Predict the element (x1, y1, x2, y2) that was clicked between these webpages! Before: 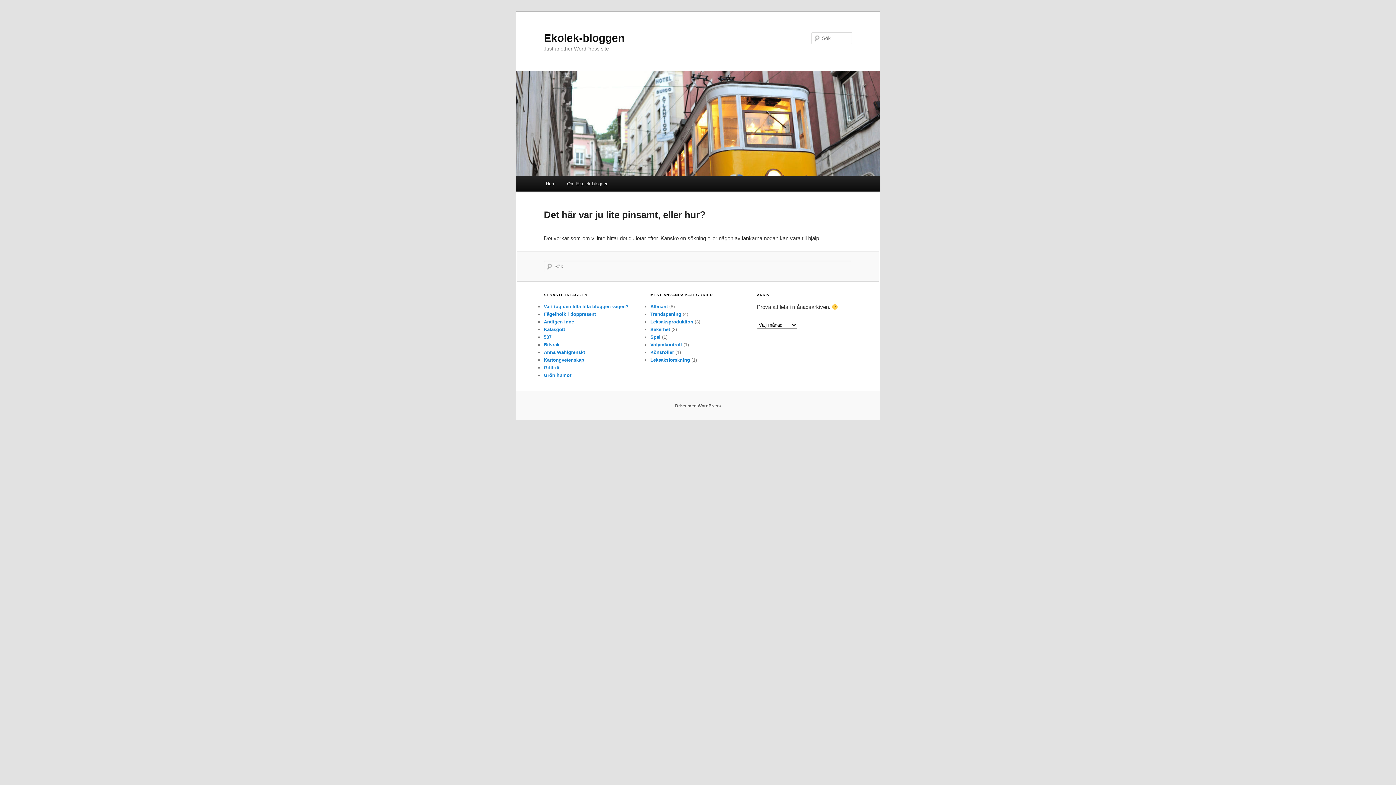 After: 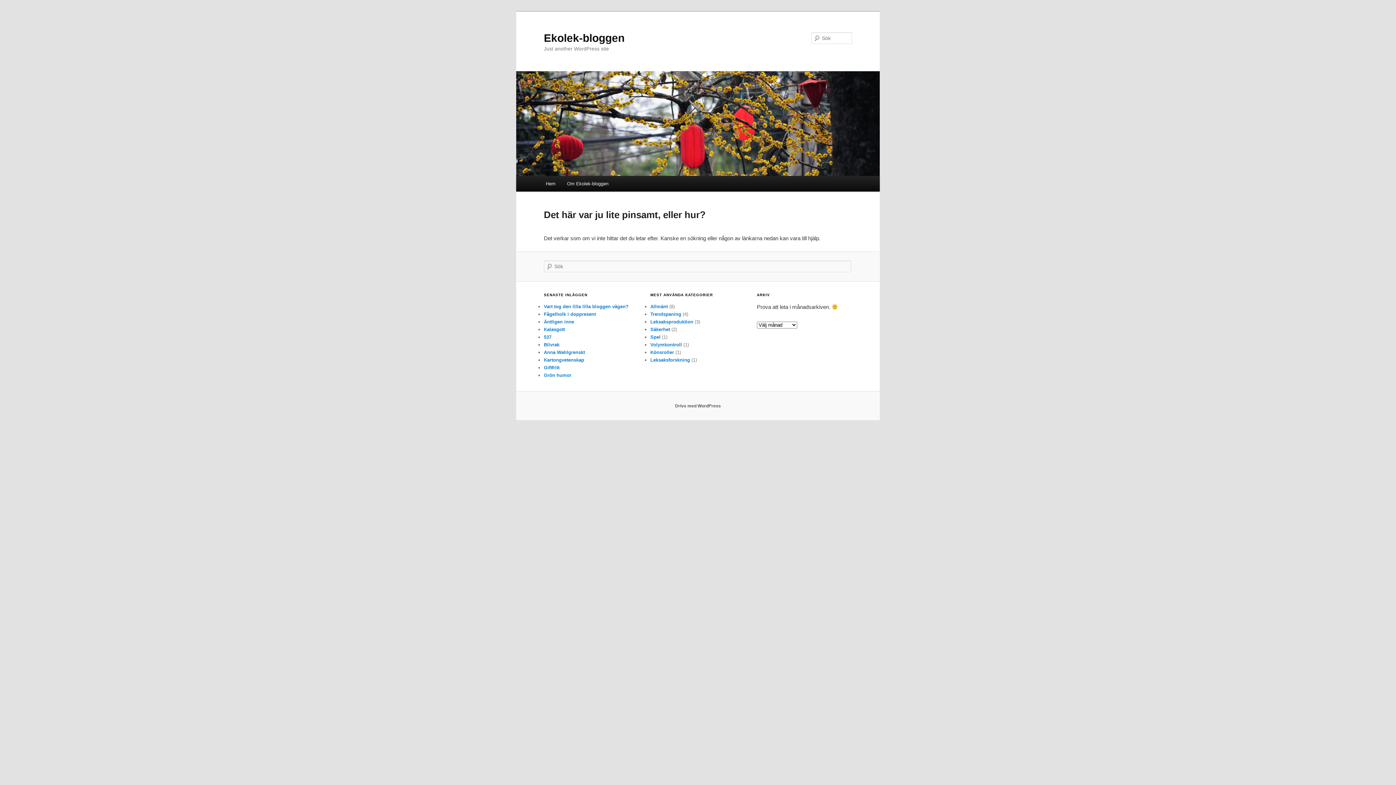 Action: label: Leksaksforskning bbox: (650, 357, 690, 362)